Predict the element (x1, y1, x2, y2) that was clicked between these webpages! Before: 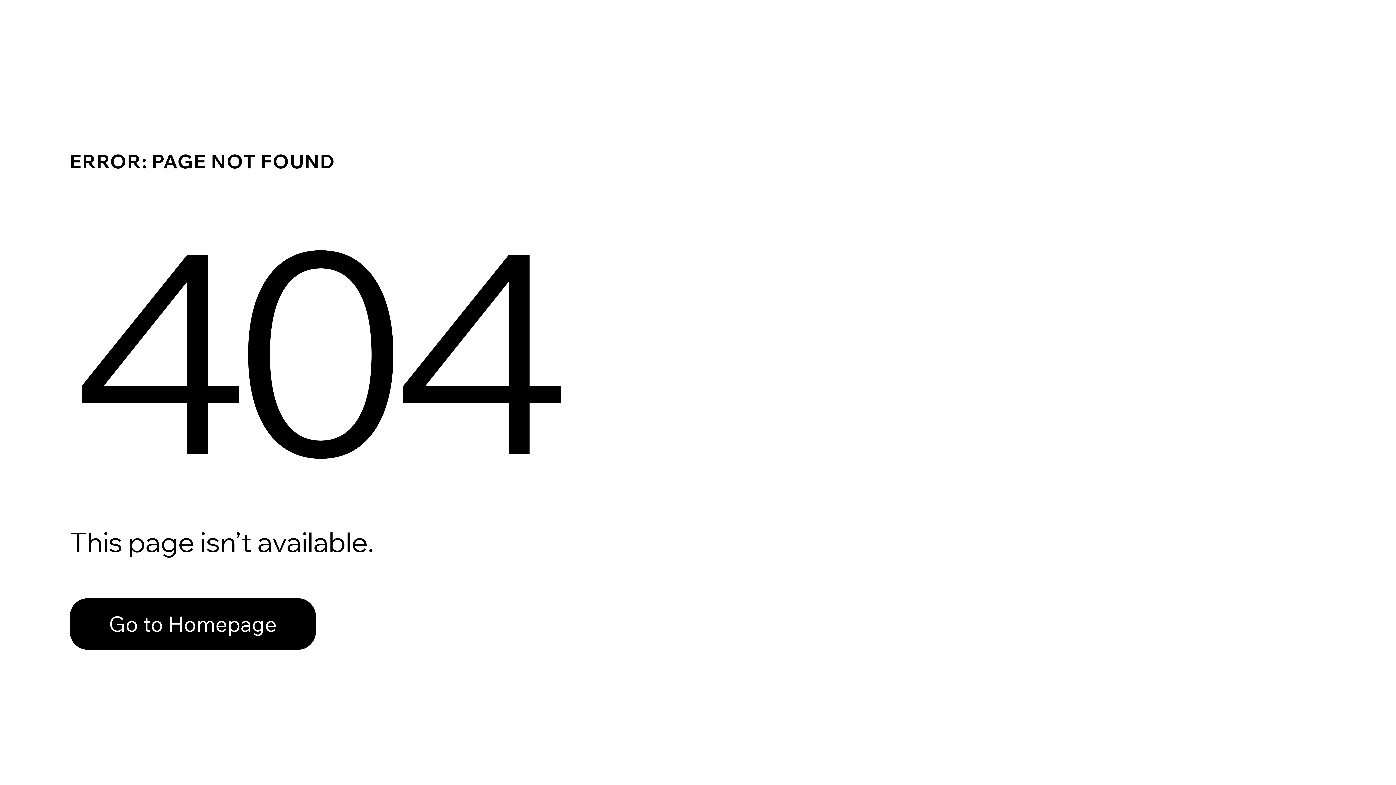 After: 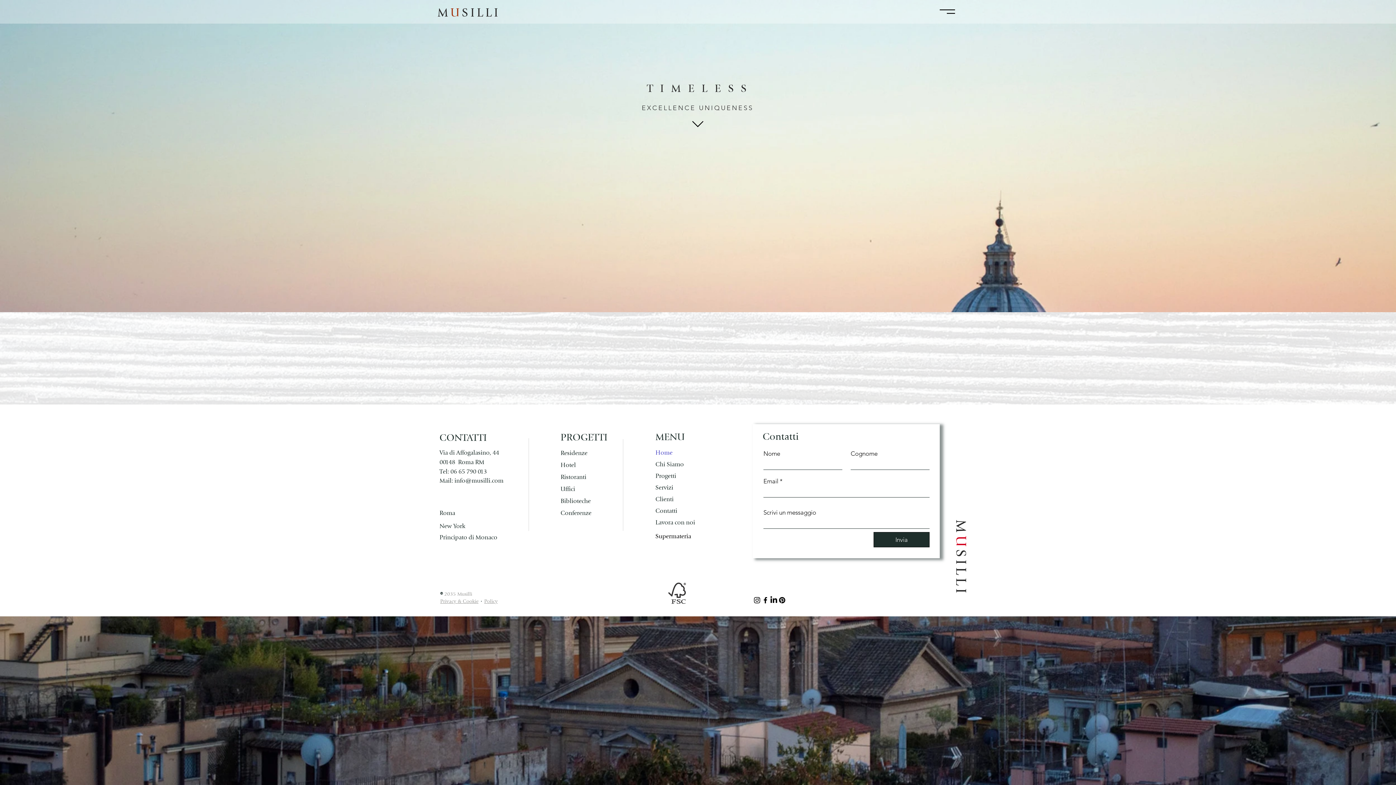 Action: bbox: (69, 598, 316, 650) label: Go to Homepage